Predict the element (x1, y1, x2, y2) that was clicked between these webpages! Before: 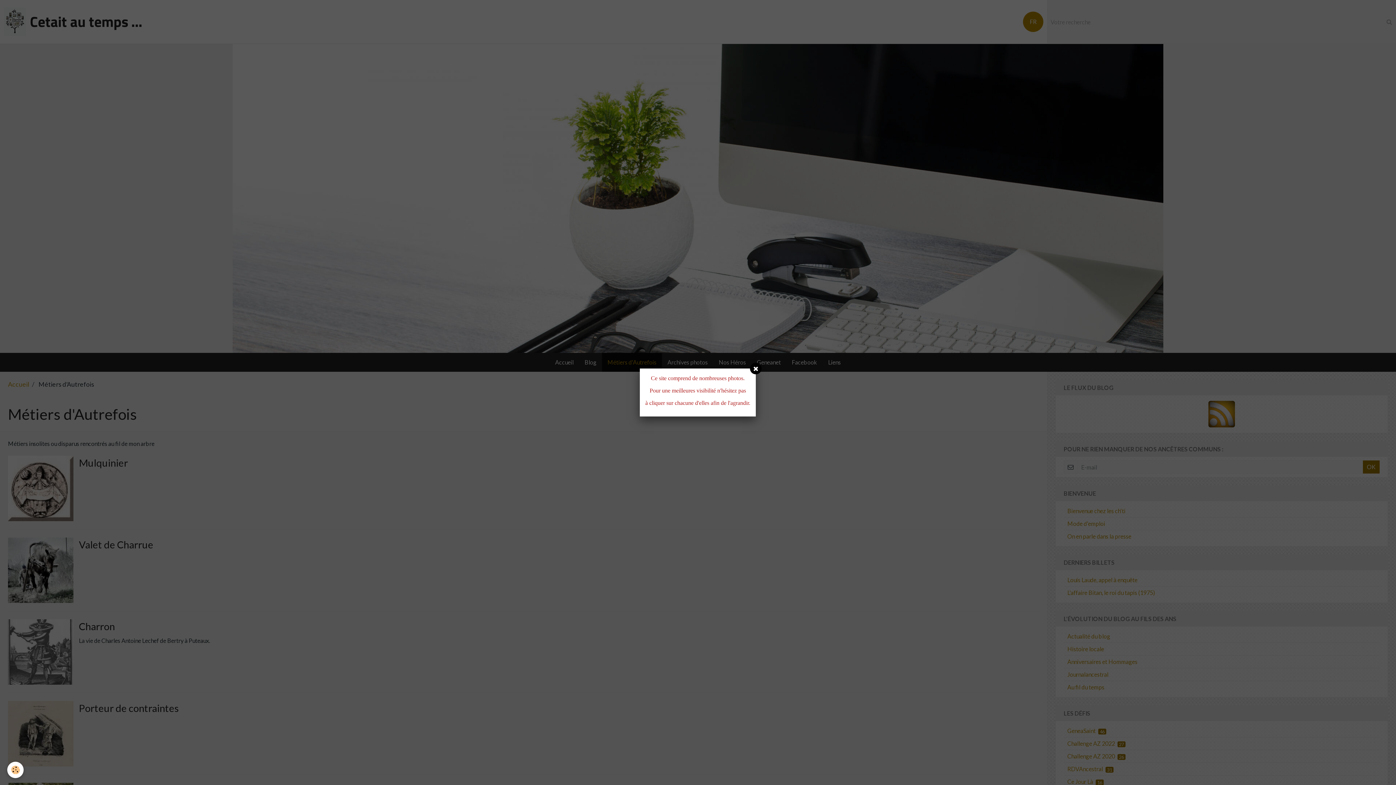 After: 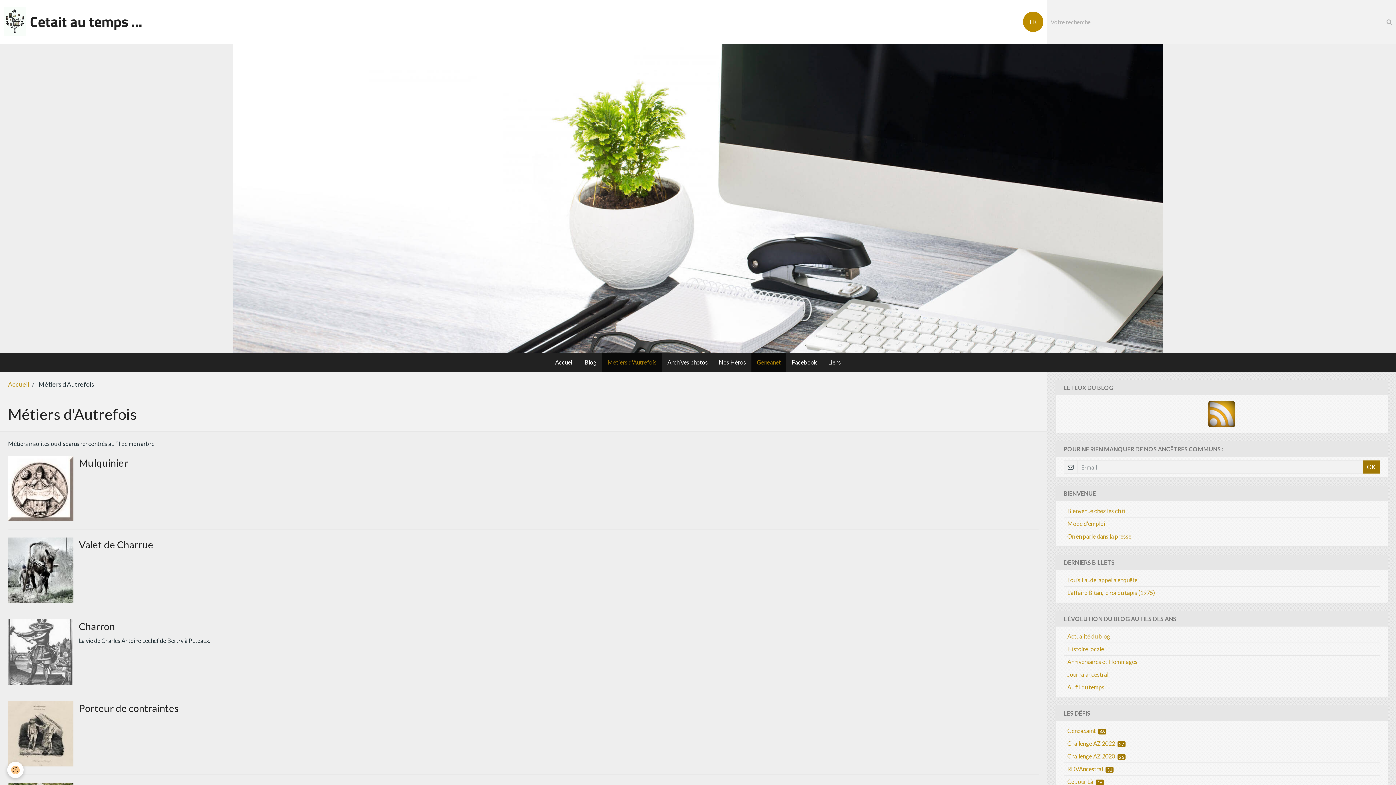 Action: bbox: (750, 362, 761, 374)